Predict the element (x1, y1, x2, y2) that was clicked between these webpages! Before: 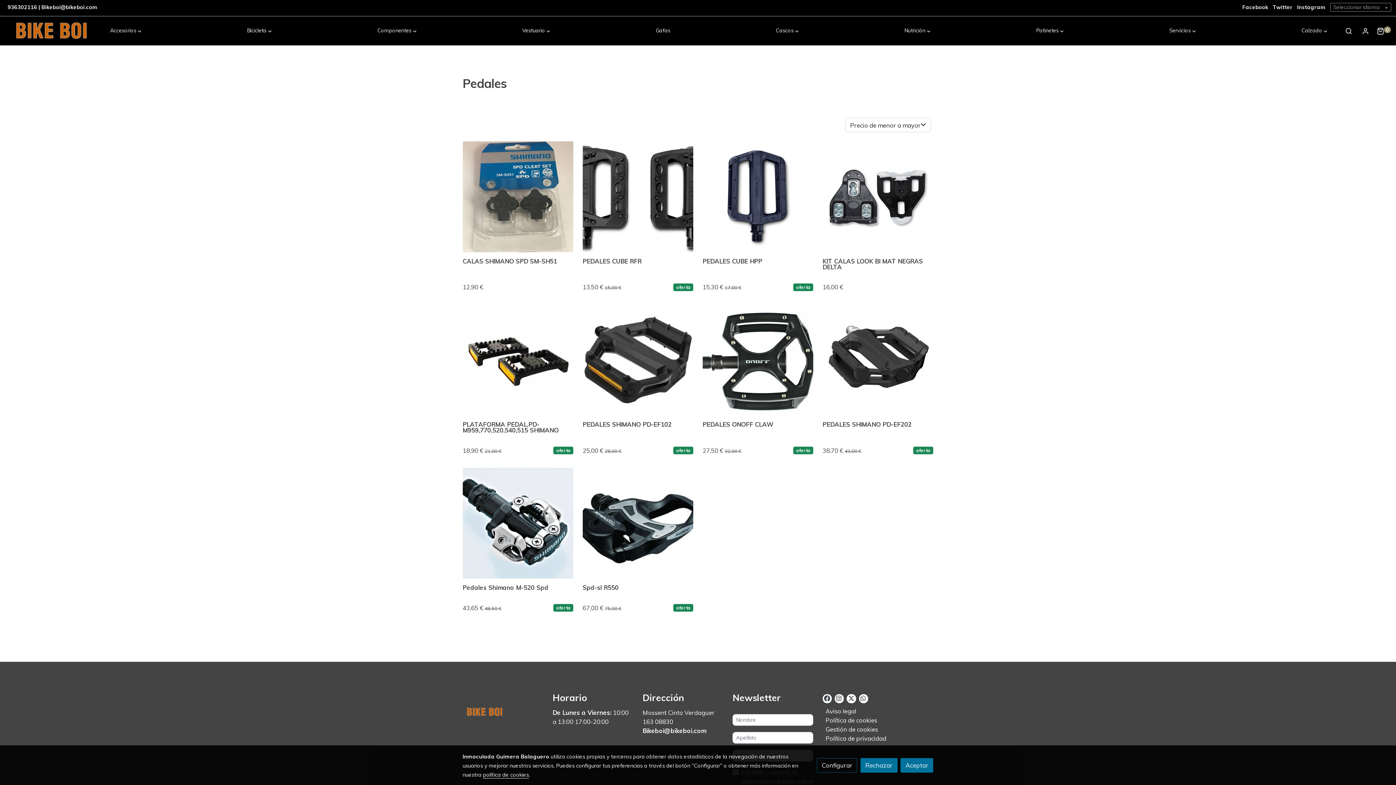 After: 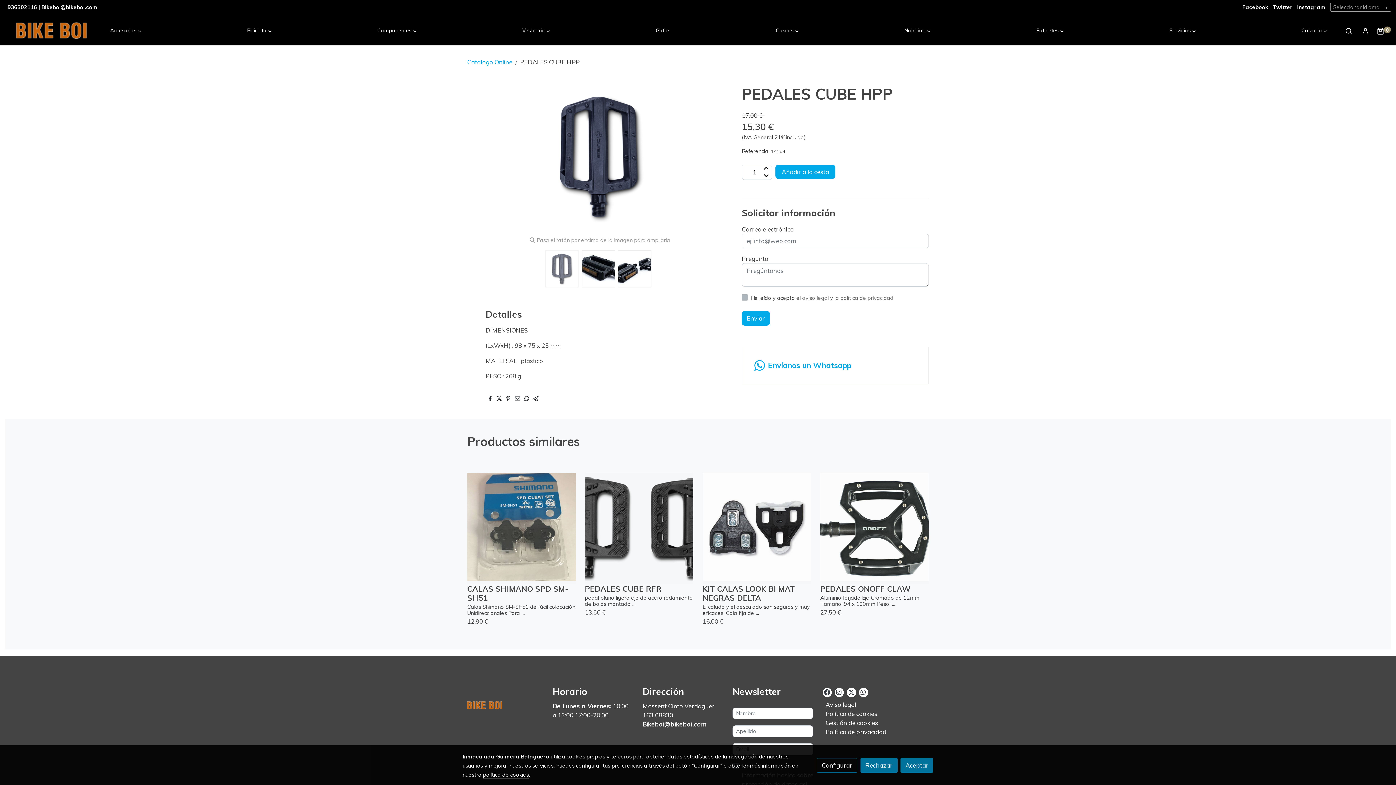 Action: label: PEDALES CUBE HPP bbox: (702, 258, 813, 264)